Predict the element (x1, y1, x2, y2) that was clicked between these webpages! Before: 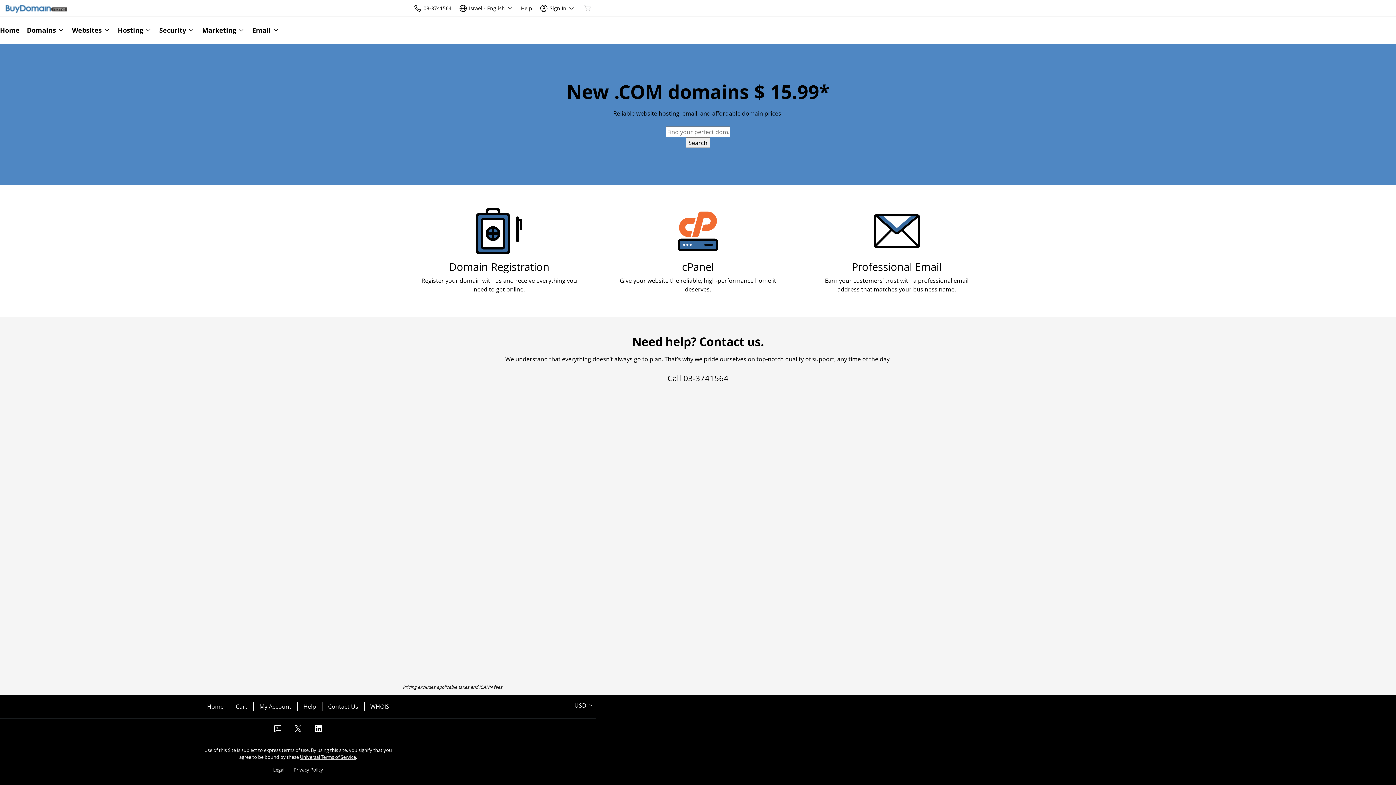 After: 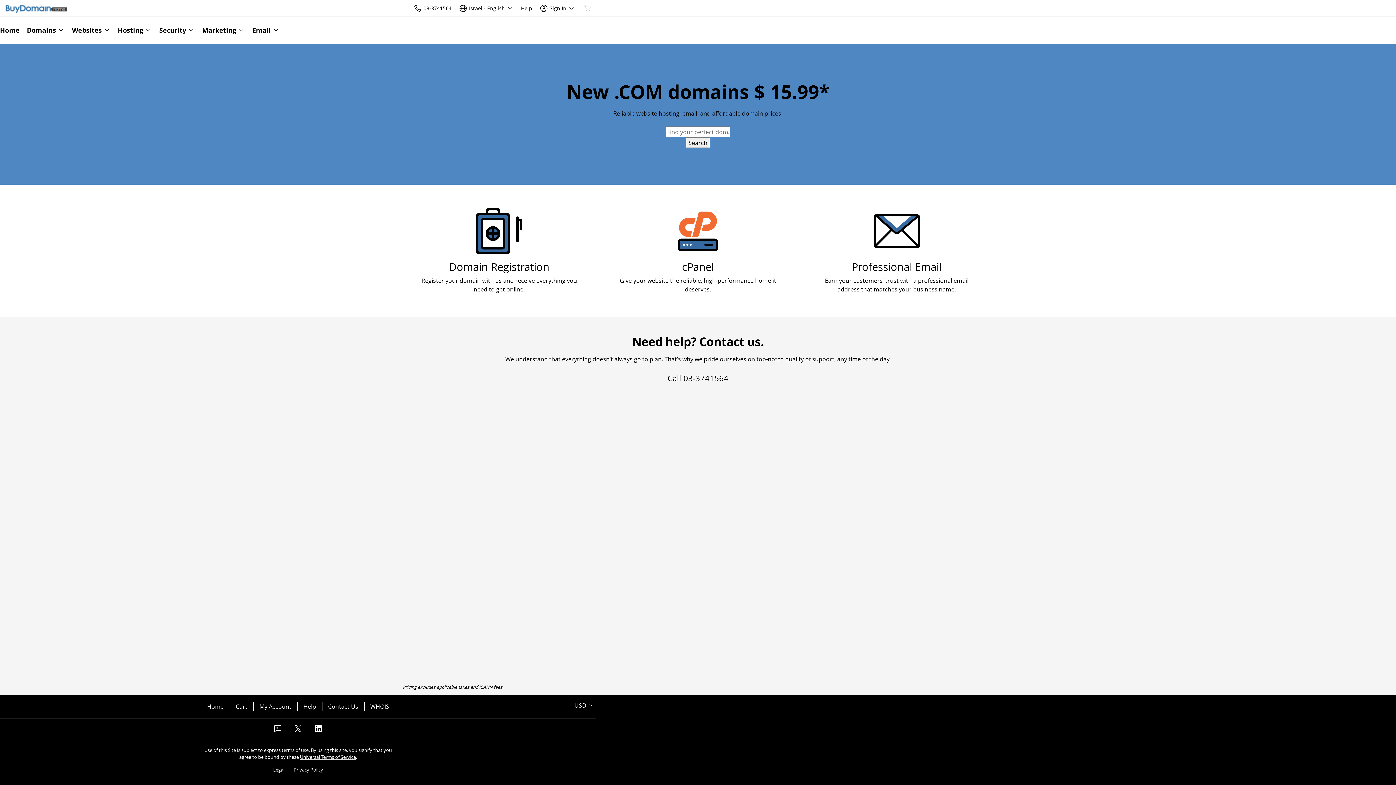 Action: label: 03-3741564 bbox: (409, 0, 455, 16)